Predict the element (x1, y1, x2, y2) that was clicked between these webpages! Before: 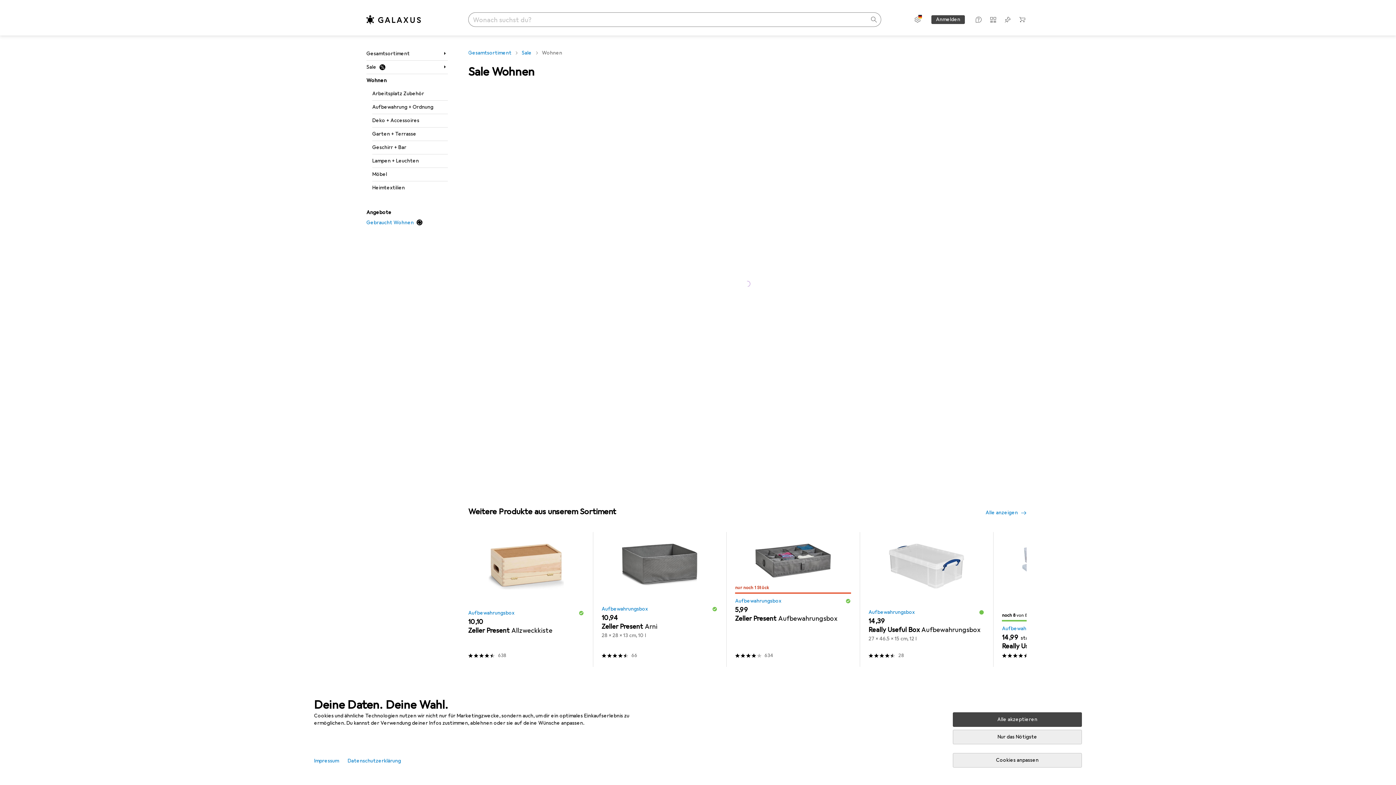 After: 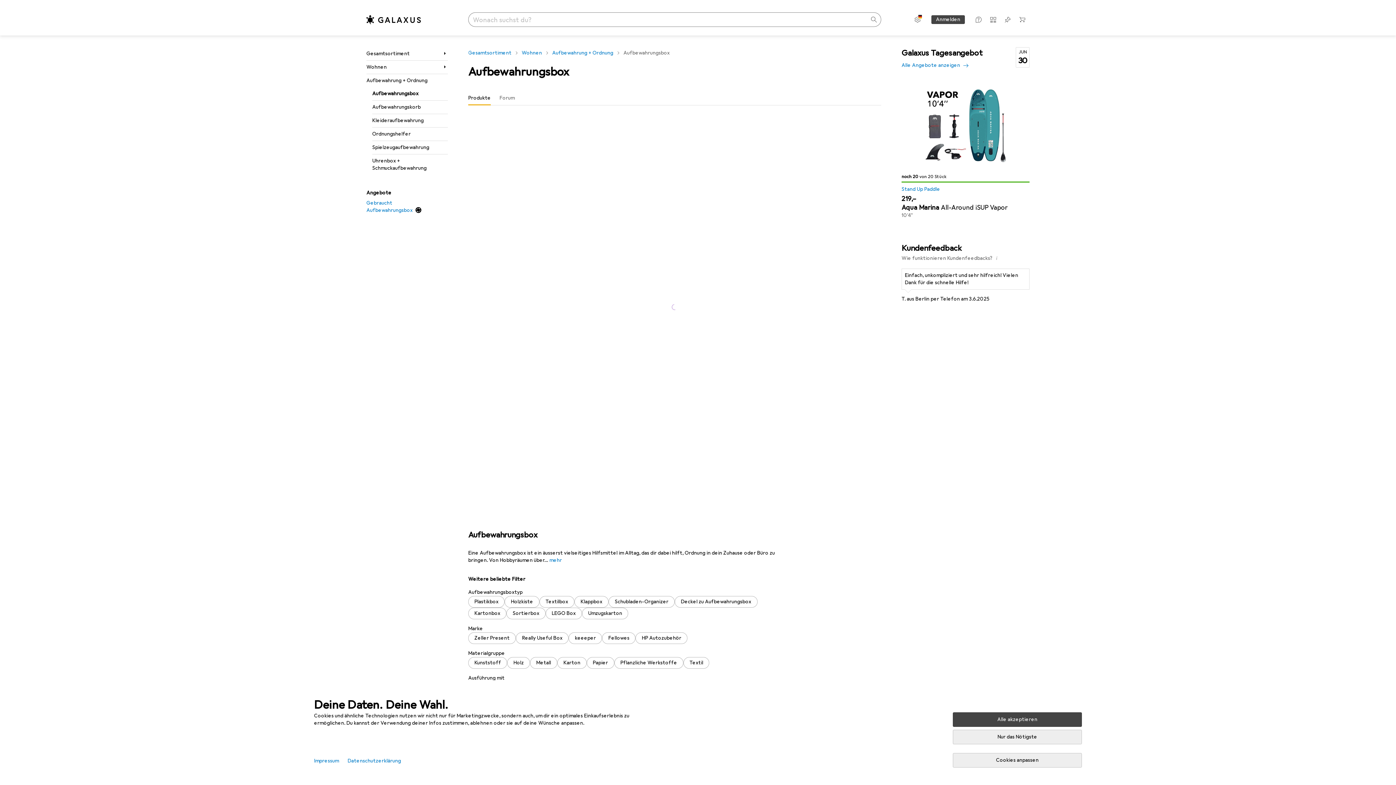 Action: bbox: (868, 609, 915, 616) label: Aufbewahrungsbox